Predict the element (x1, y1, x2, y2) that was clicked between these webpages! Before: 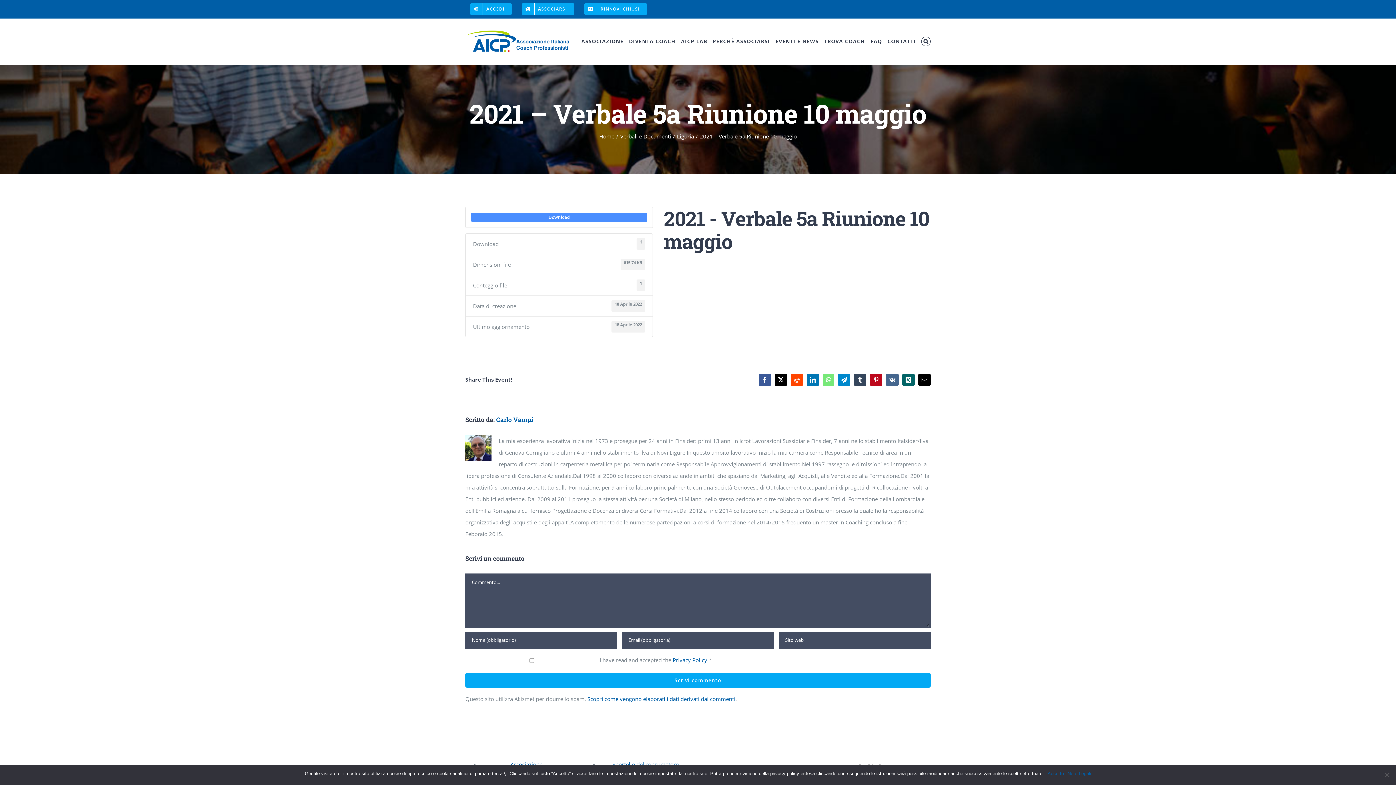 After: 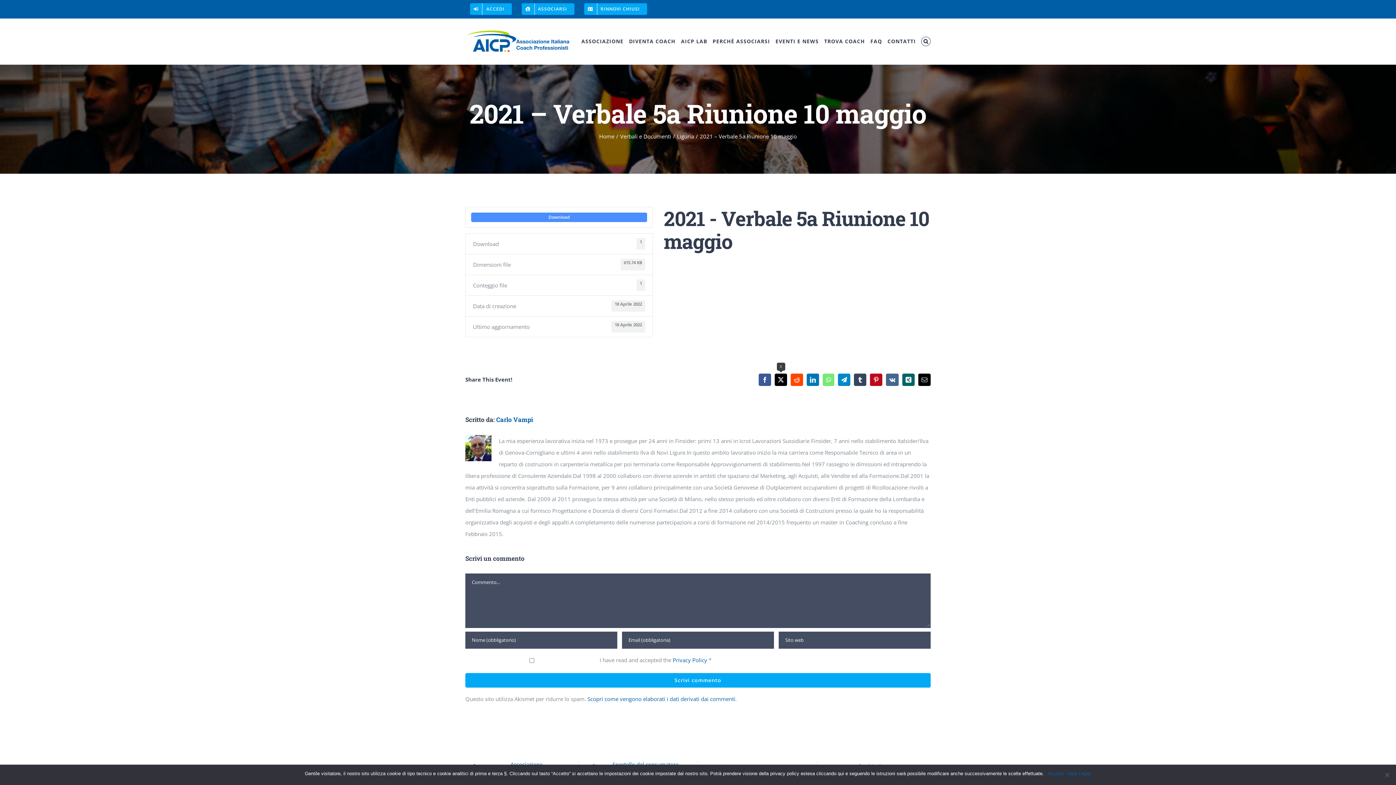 Action: bbox: (774, 373, 787, 386) label: X